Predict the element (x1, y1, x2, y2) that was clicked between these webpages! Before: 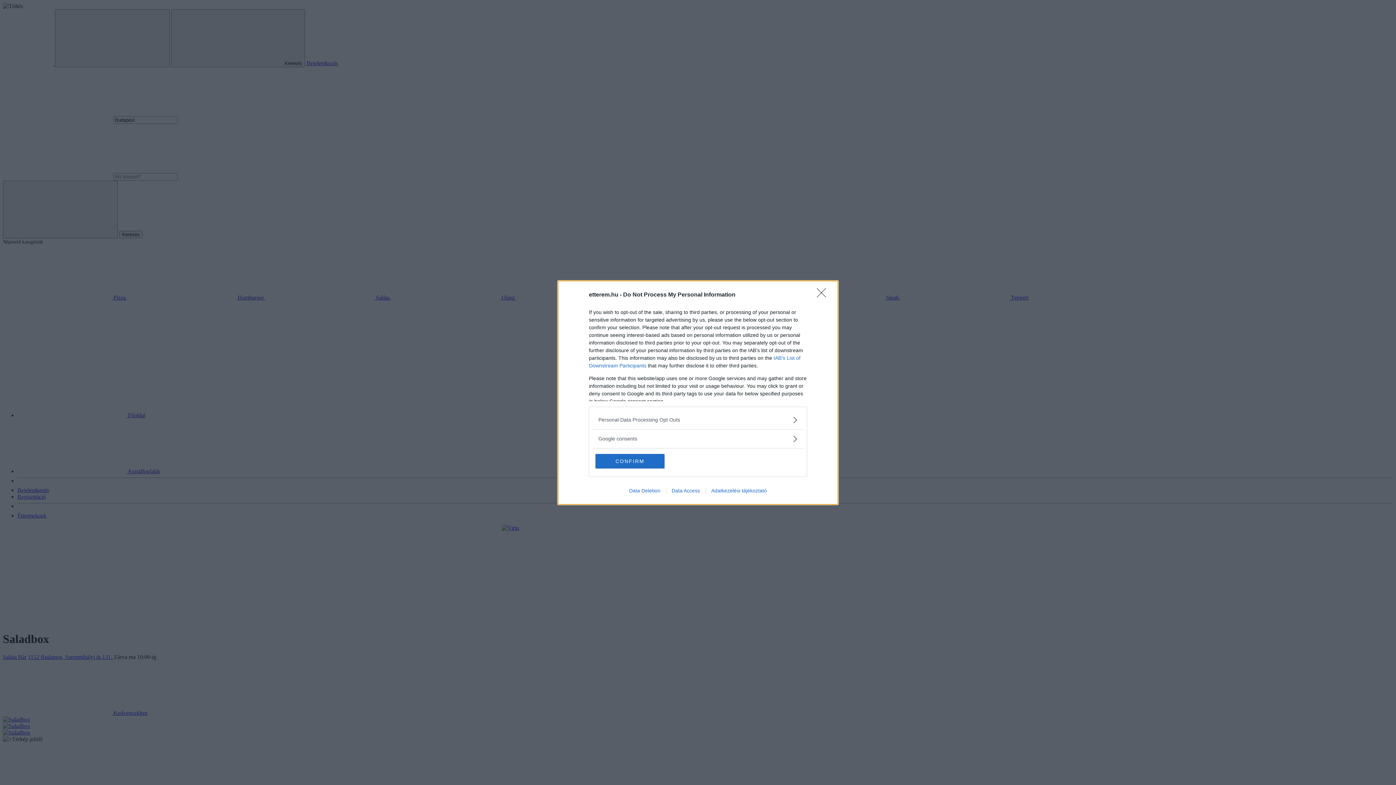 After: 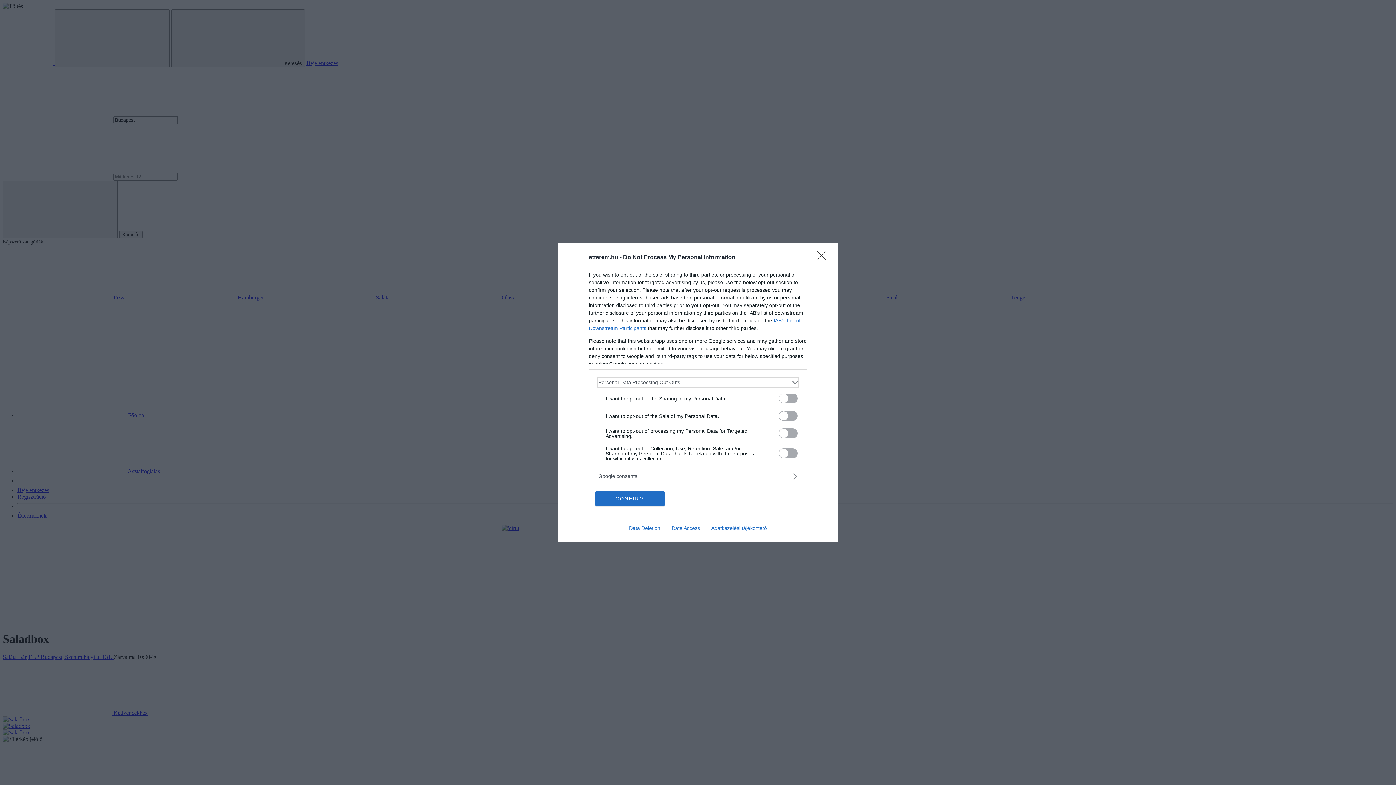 Action: label: Opt-Outs bbox: (598, 416, 797, 423)